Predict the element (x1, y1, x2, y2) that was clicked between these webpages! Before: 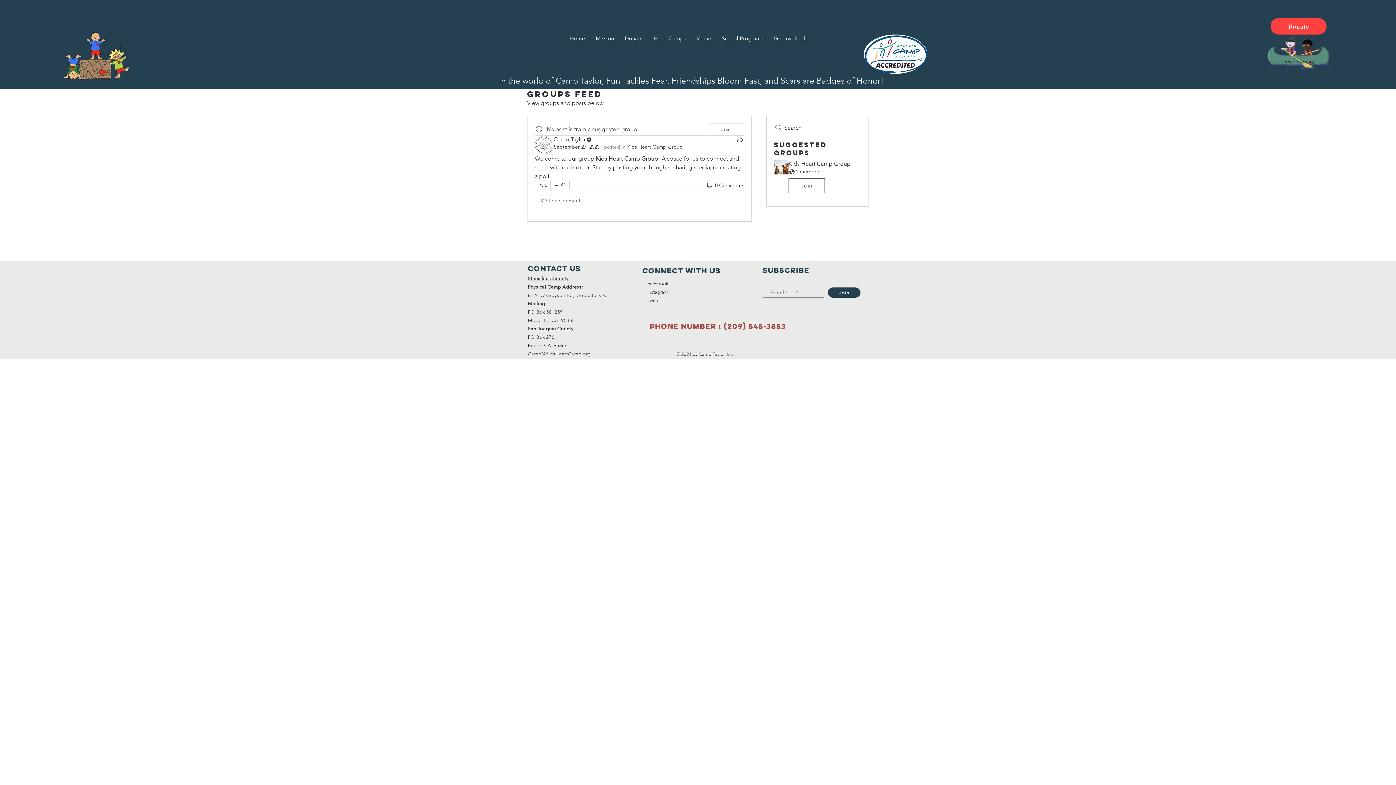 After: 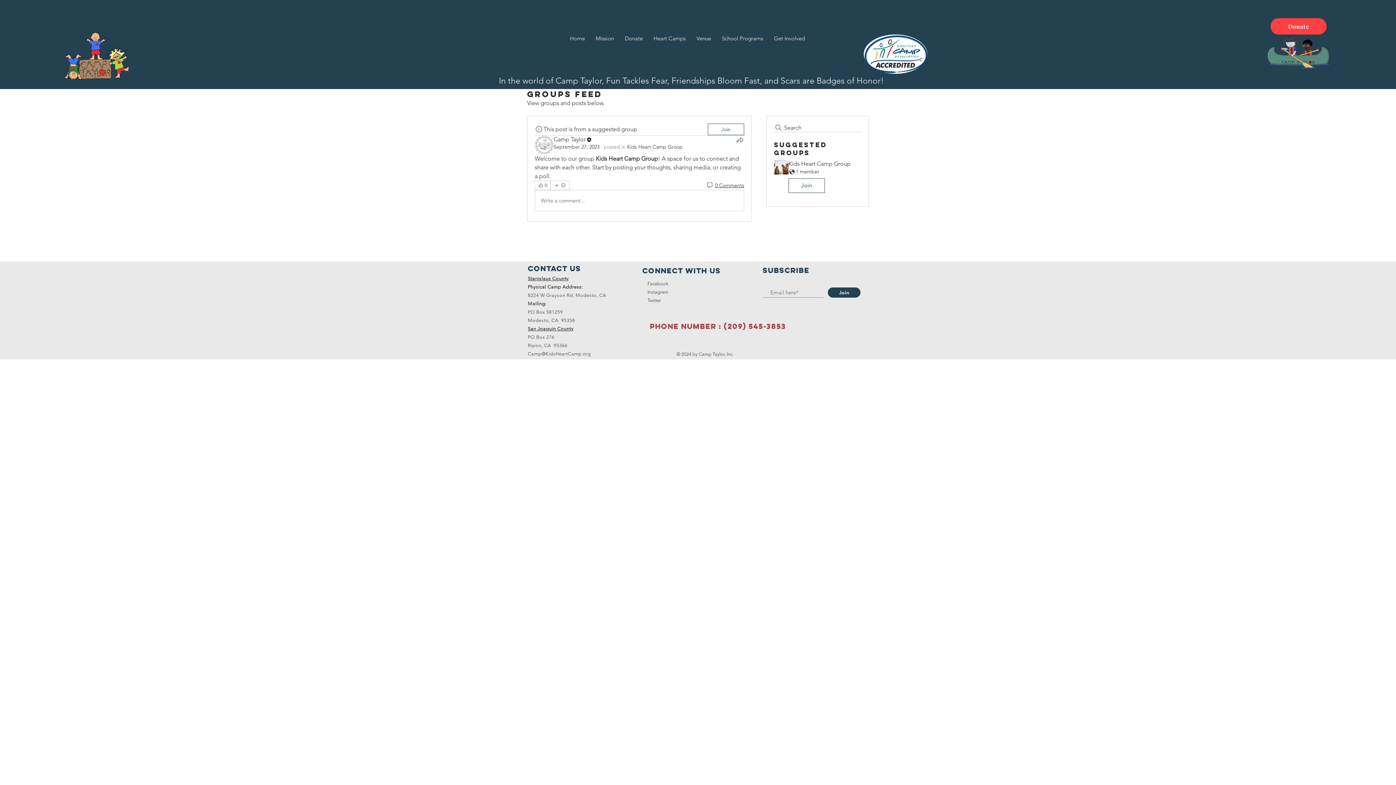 Action: bbox: (706, 182, 744, 188) label: 0 Comments